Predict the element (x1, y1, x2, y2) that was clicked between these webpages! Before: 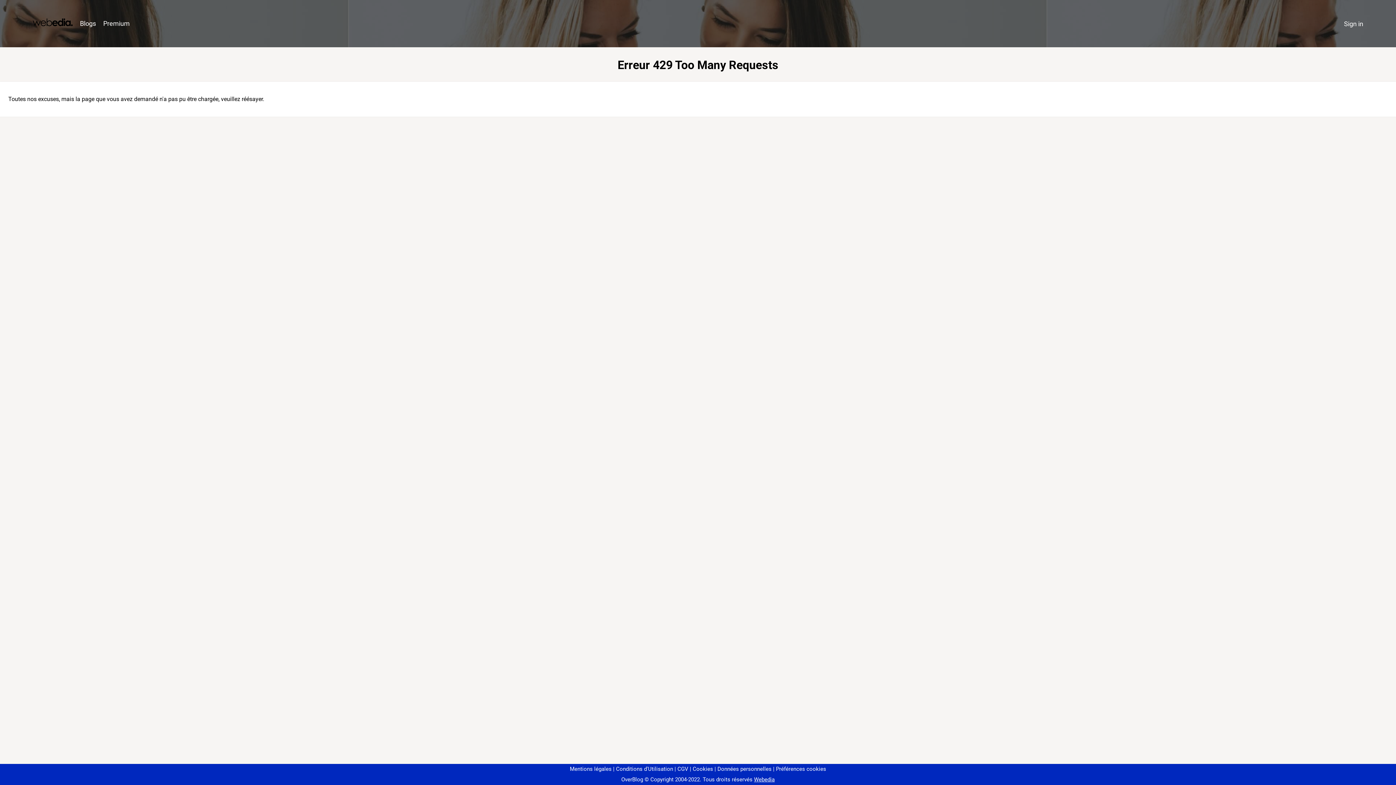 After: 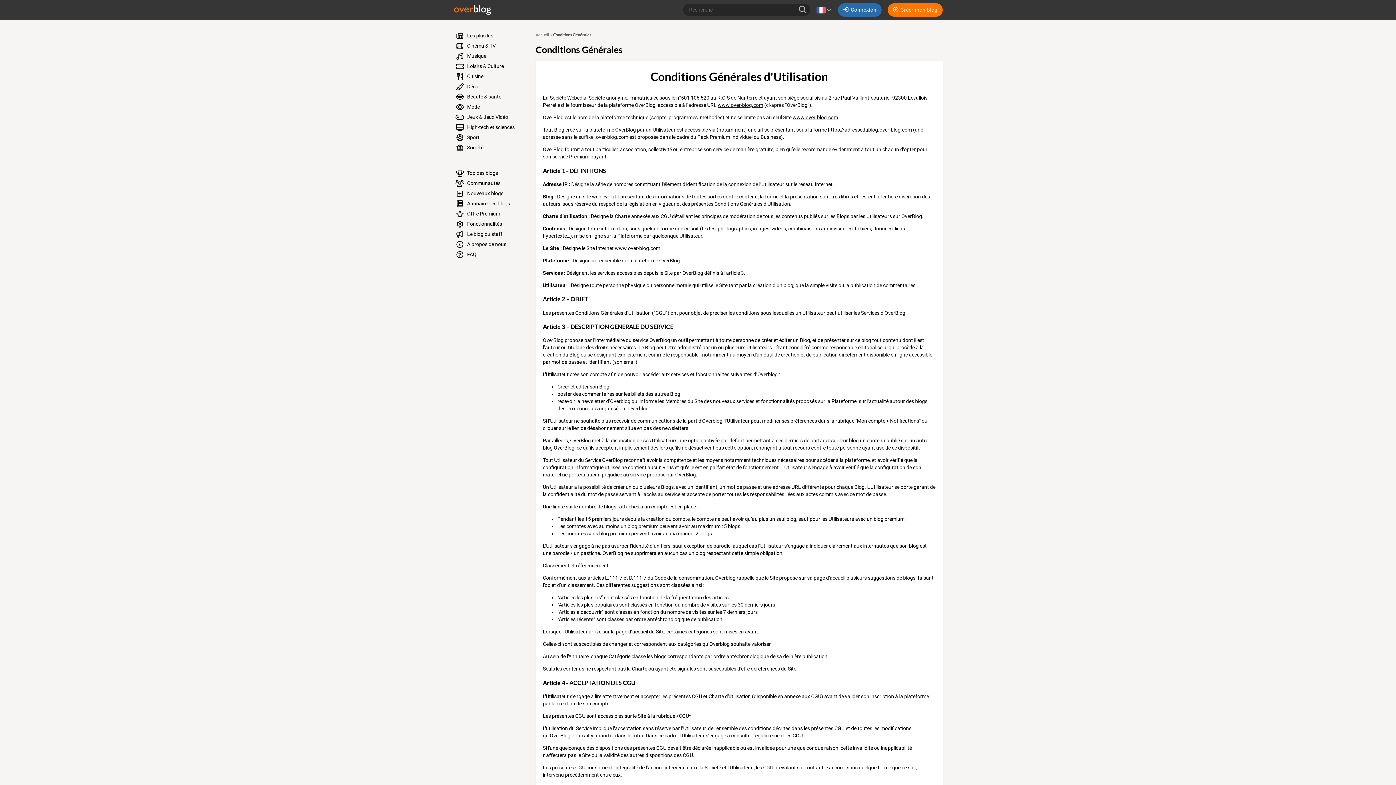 Action: label: Conditions d'Utilisation bbox: (613, 766, 673, 772)